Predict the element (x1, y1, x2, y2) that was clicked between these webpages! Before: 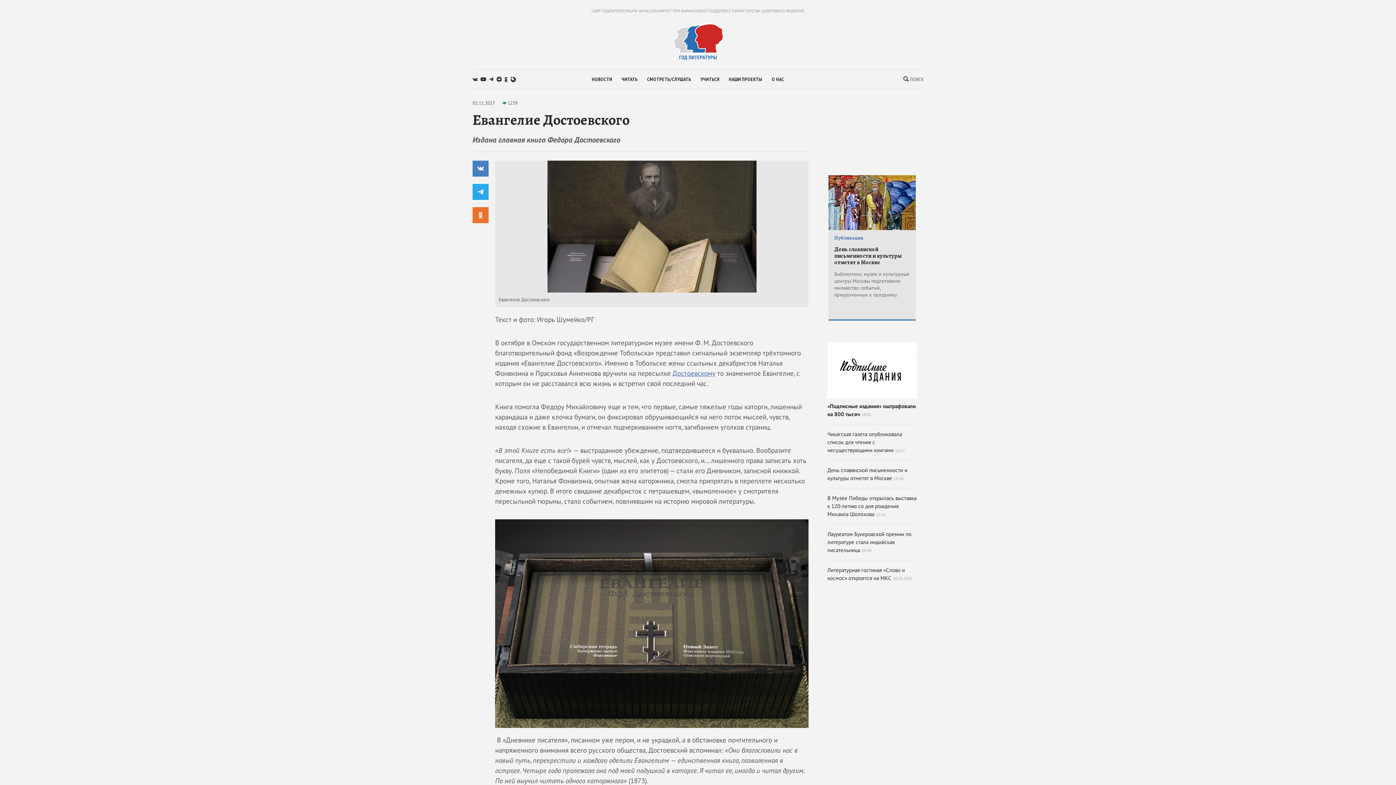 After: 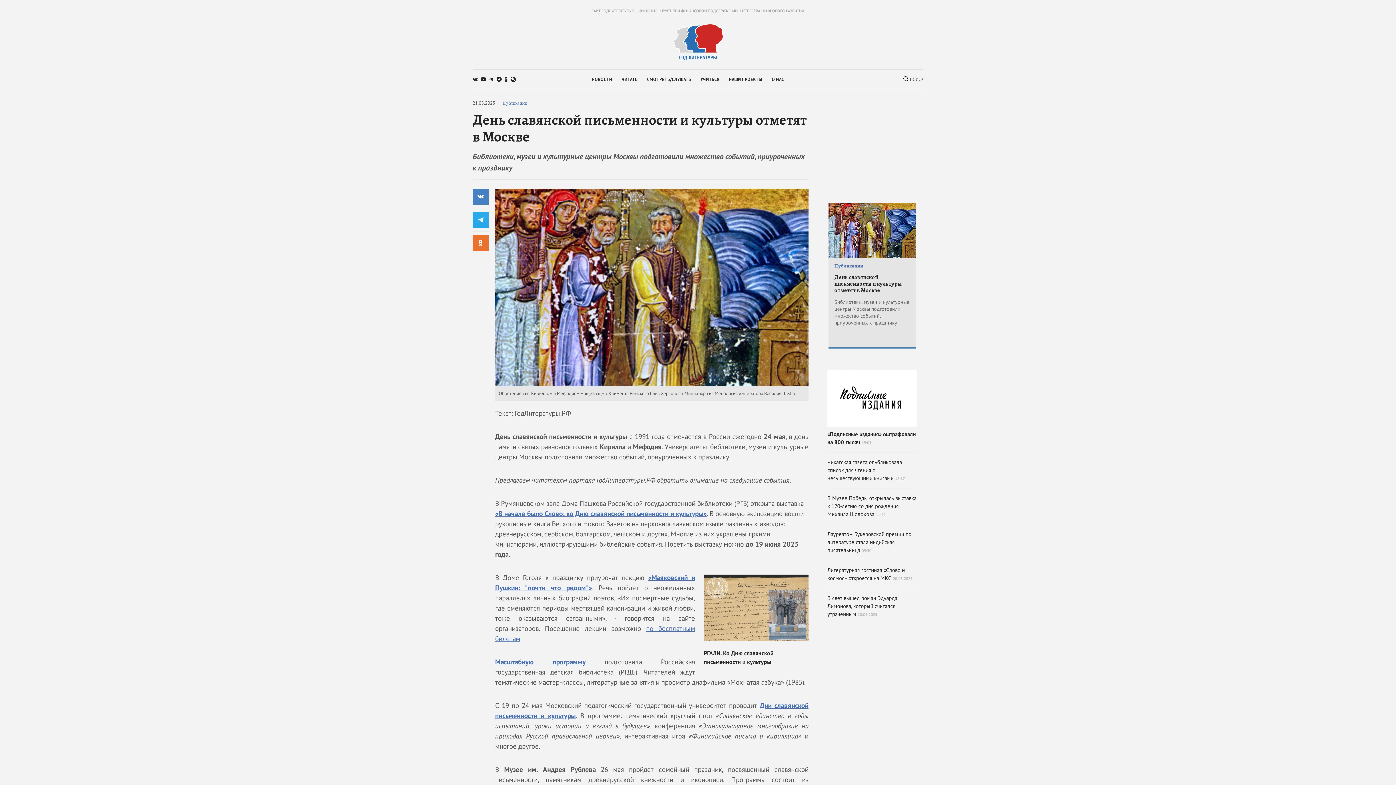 Action: bbox: (834, 271, 910, 298) label: Библиотеки, музеи и культурные центры Москвы подготовили множество событий, приуроченных к празднику